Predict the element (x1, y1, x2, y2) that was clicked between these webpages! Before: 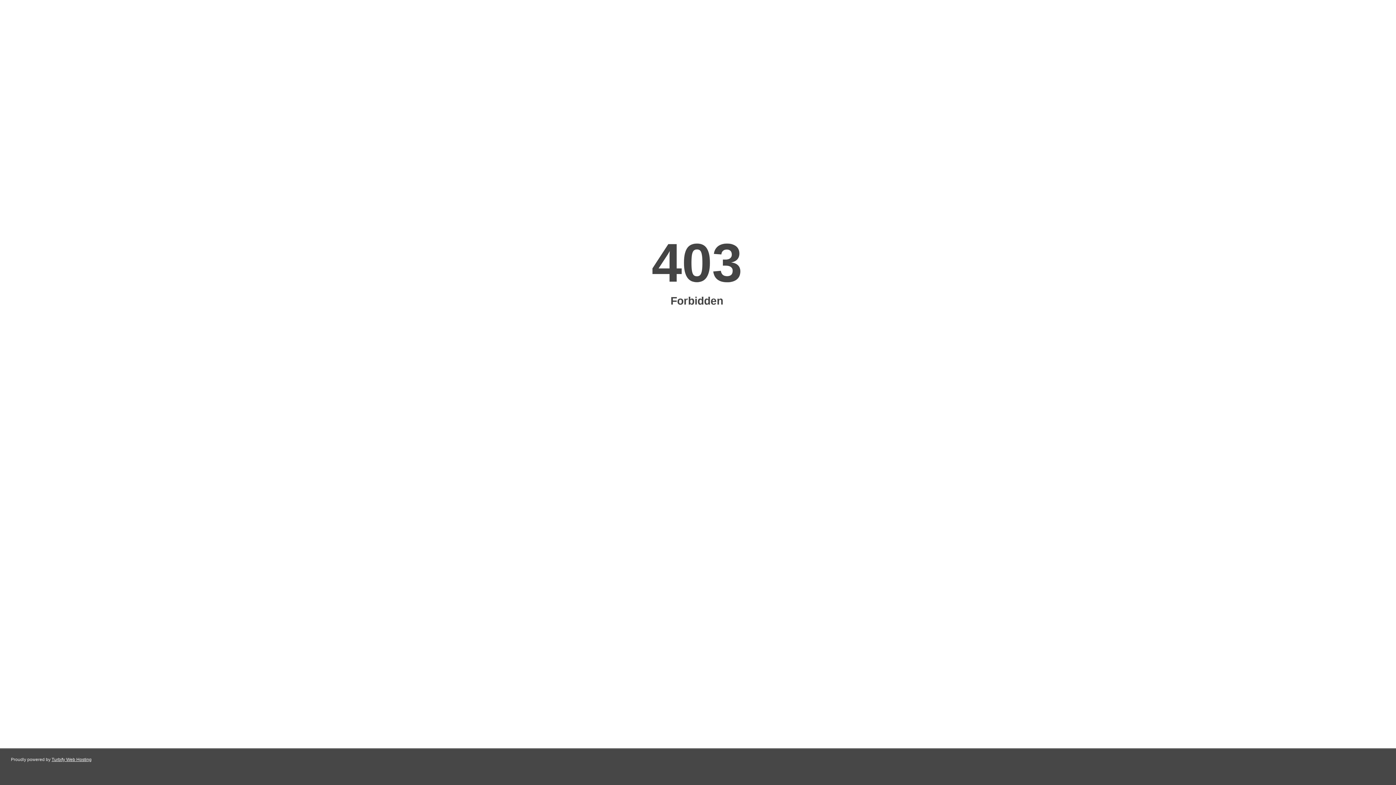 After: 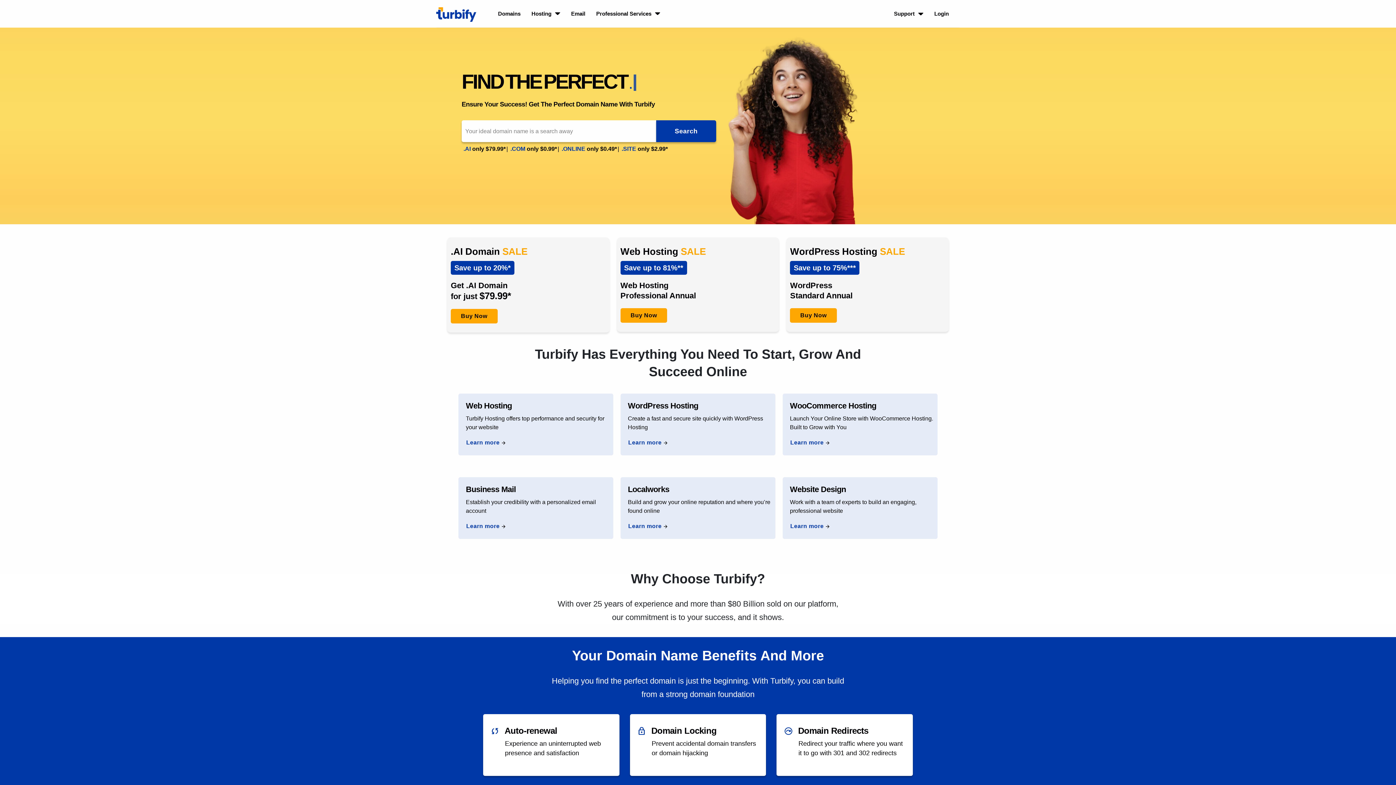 Action: label: Turbify Web Hosting bbox: (51, 757, 91, 762)